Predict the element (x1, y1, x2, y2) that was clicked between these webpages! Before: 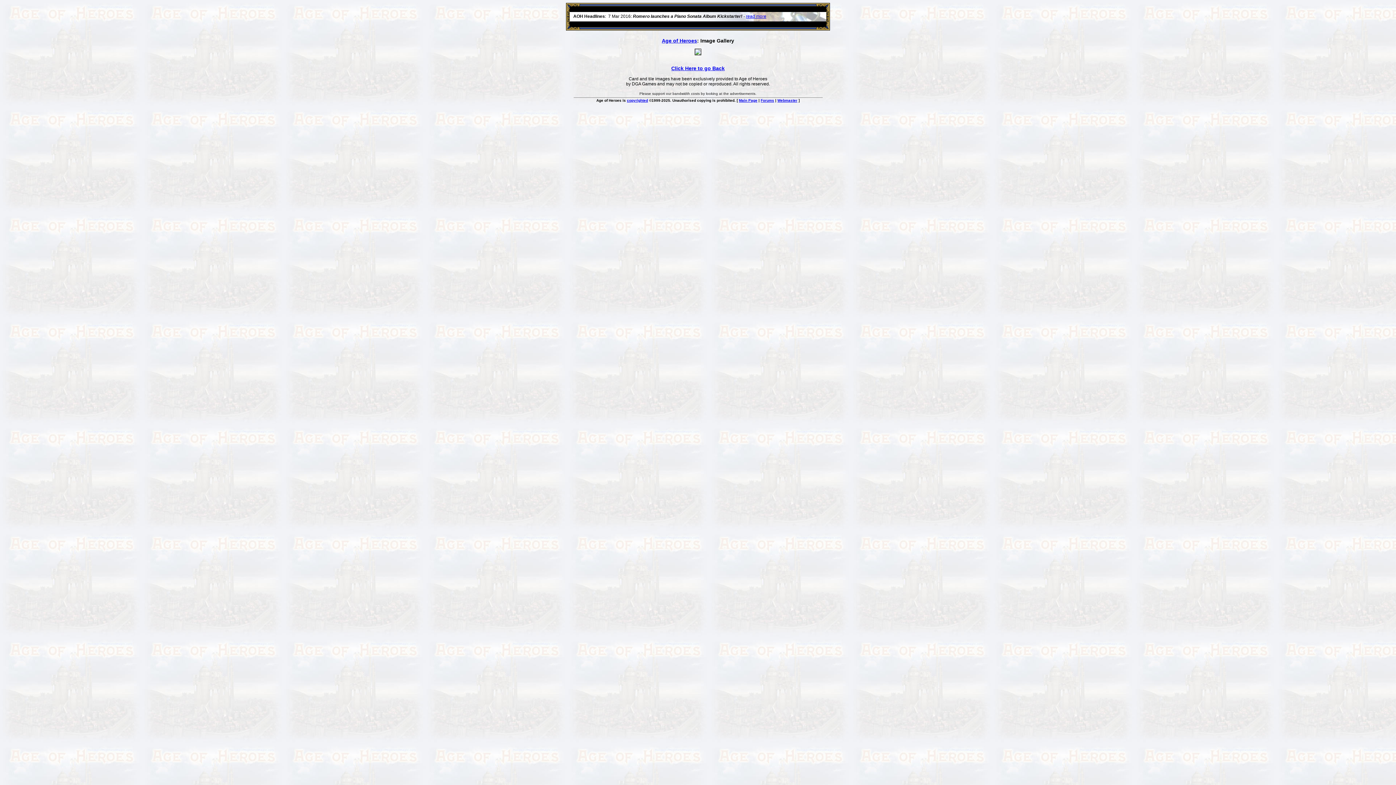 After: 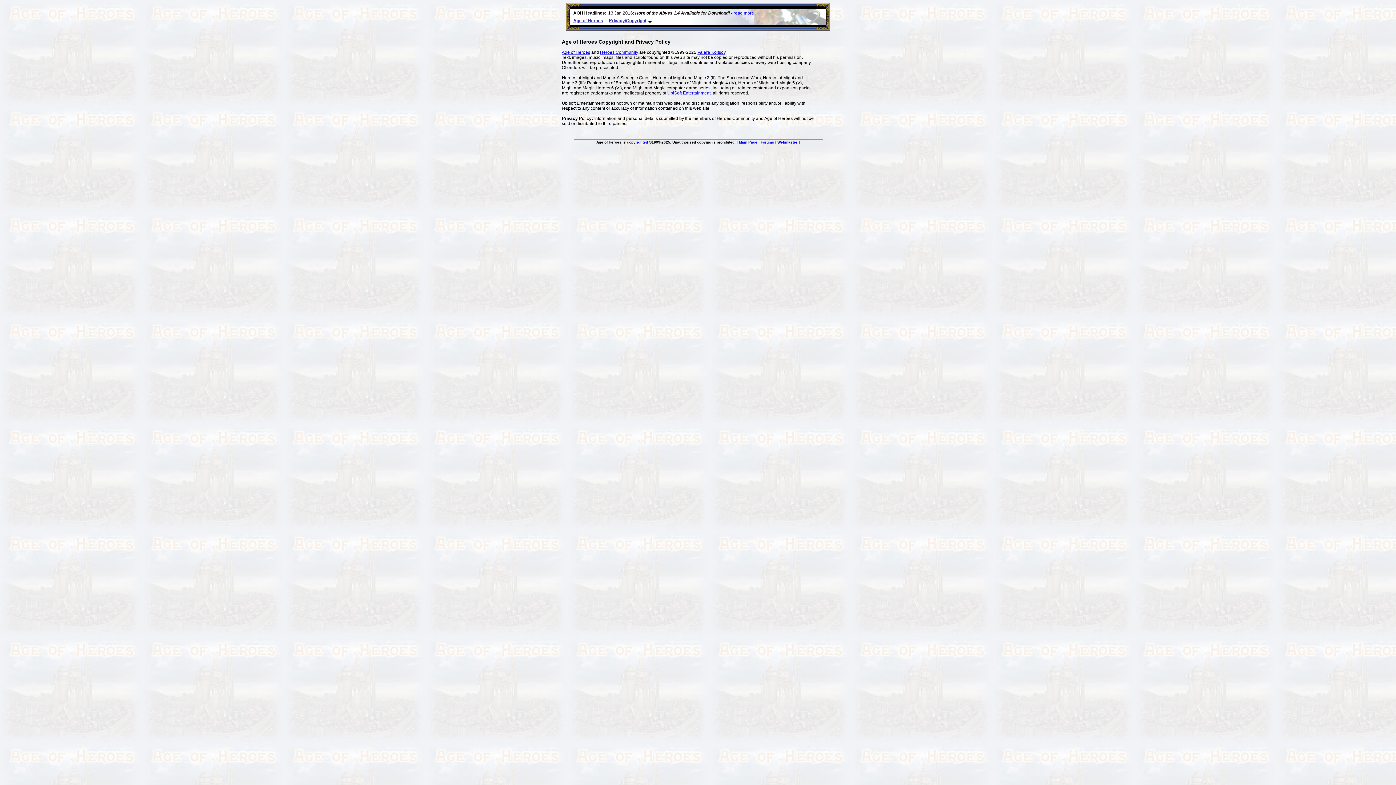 Action: bbox: (627, 98, 648, 102) label: copyrighted